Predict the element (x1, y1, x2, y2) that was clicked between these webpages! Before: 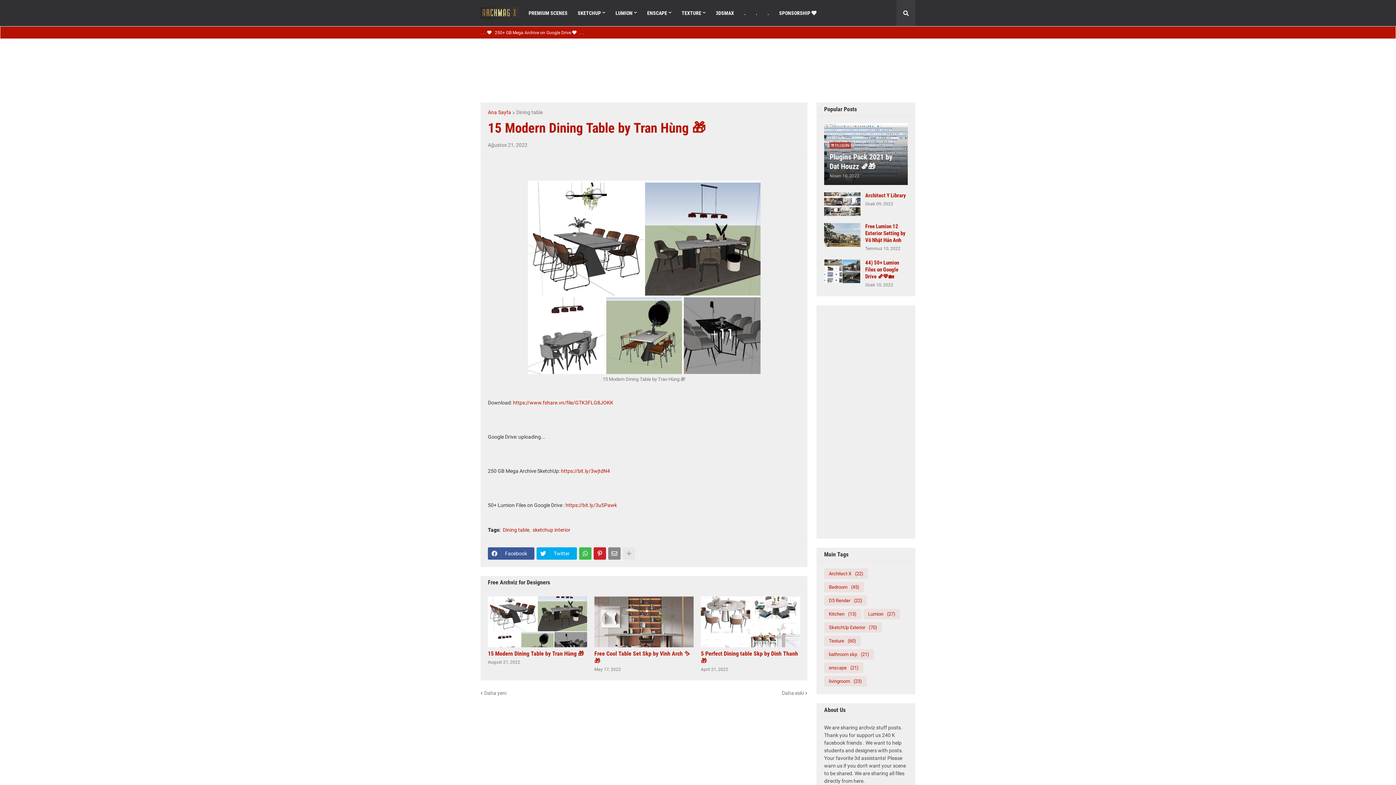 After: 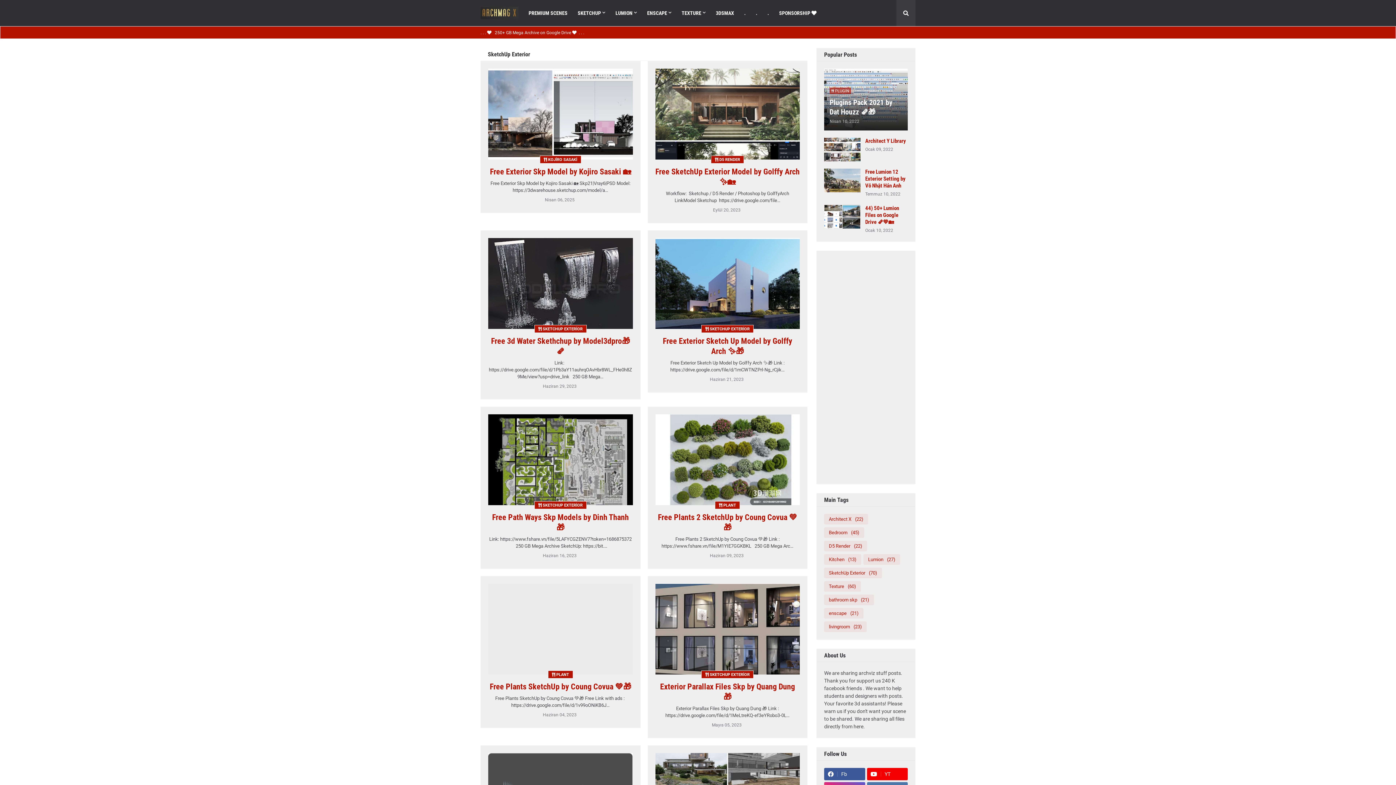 Action: label: SketchUp Exterior
(70) bbox: (824, 622, 882, 633)